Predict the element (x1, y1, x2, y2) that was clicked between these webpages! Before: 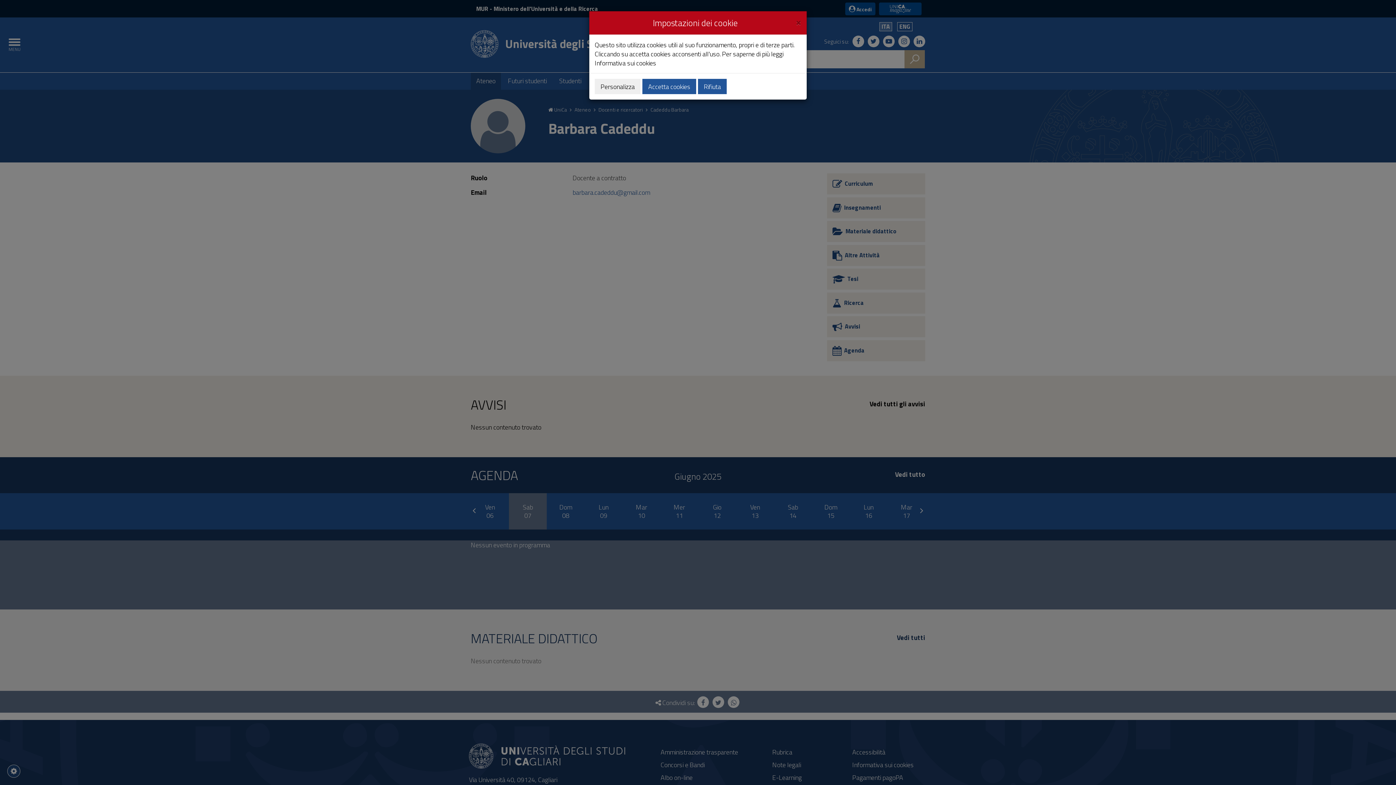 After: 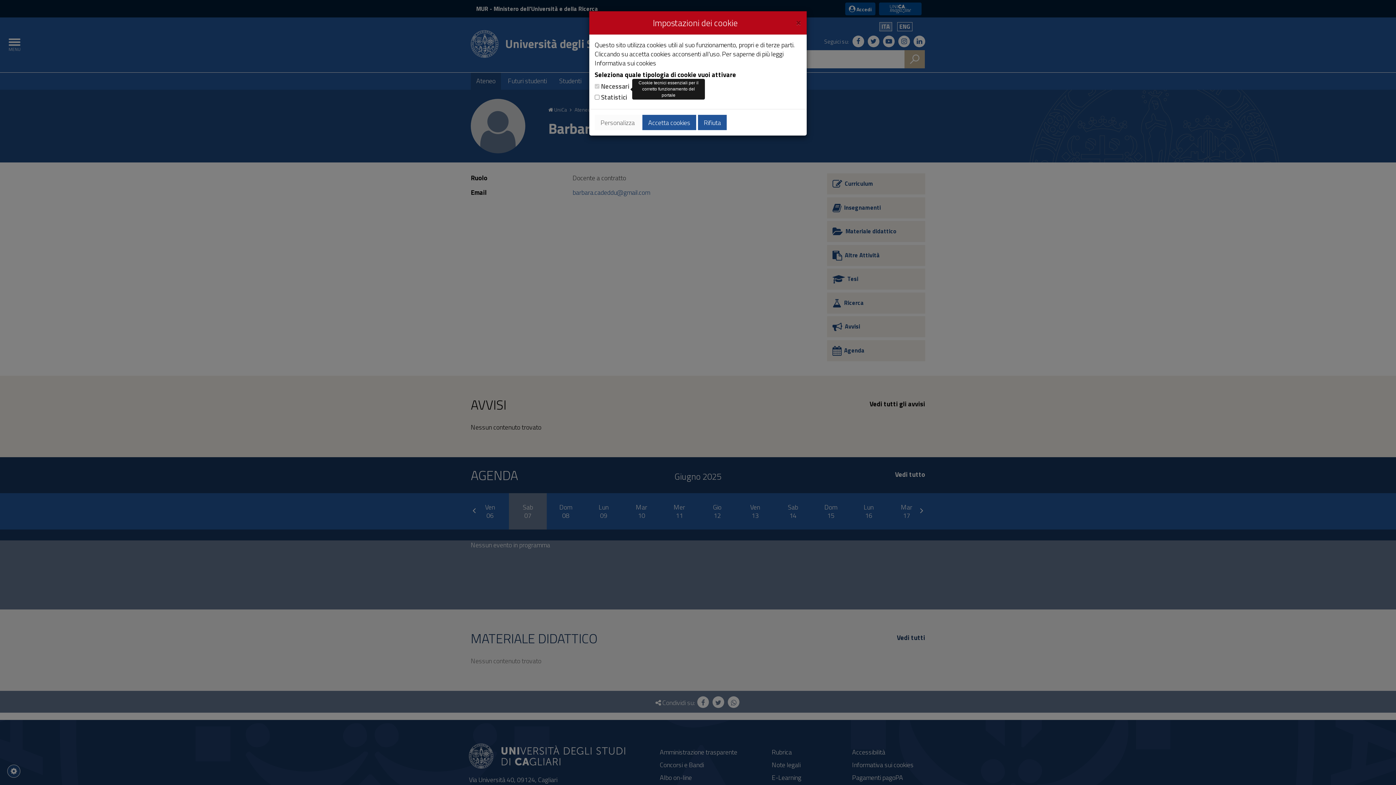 Action: bbox: (594, 78, 640, 94) label: Personalizza